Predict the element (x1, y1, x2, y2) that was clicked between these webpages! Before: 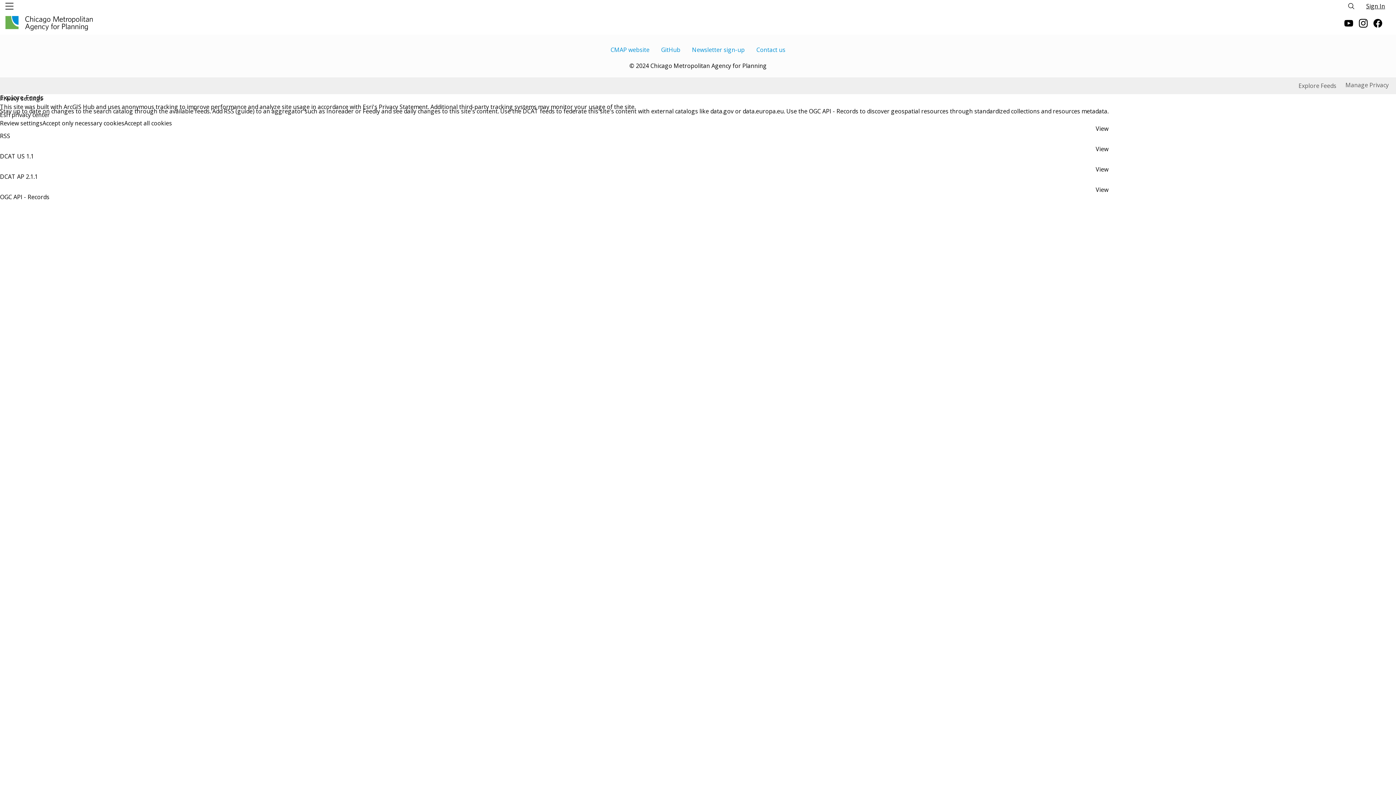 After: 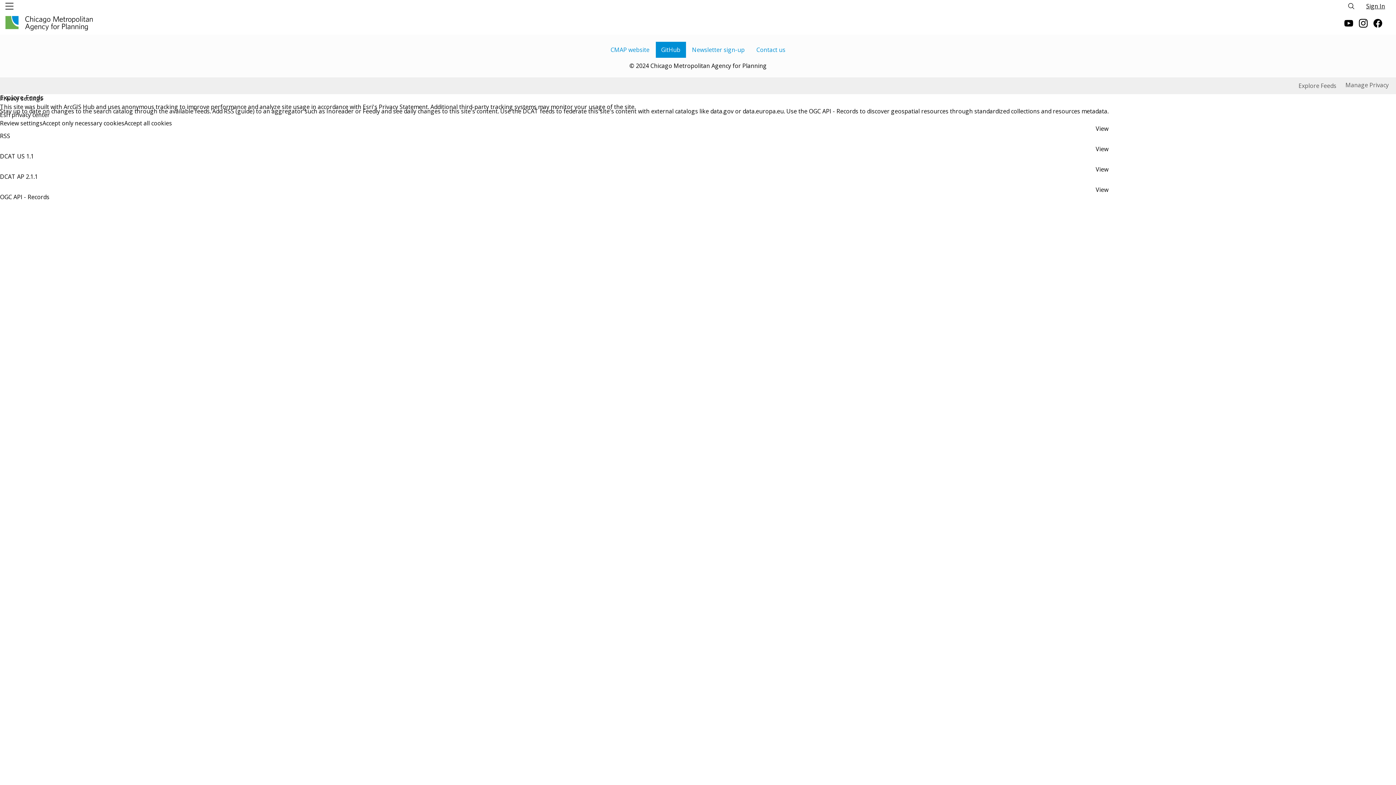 Action: label: GitHub bbox: (662, 41, 690, 57)